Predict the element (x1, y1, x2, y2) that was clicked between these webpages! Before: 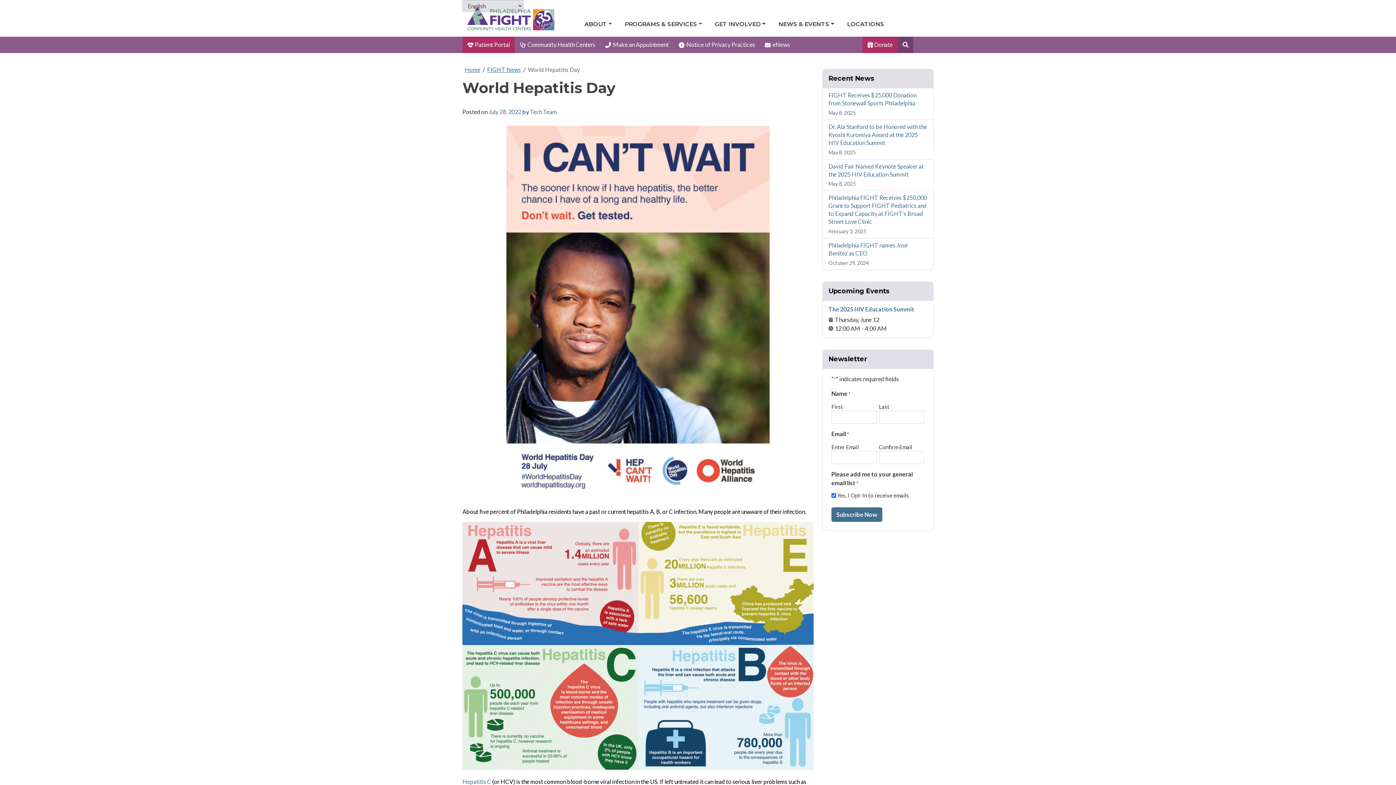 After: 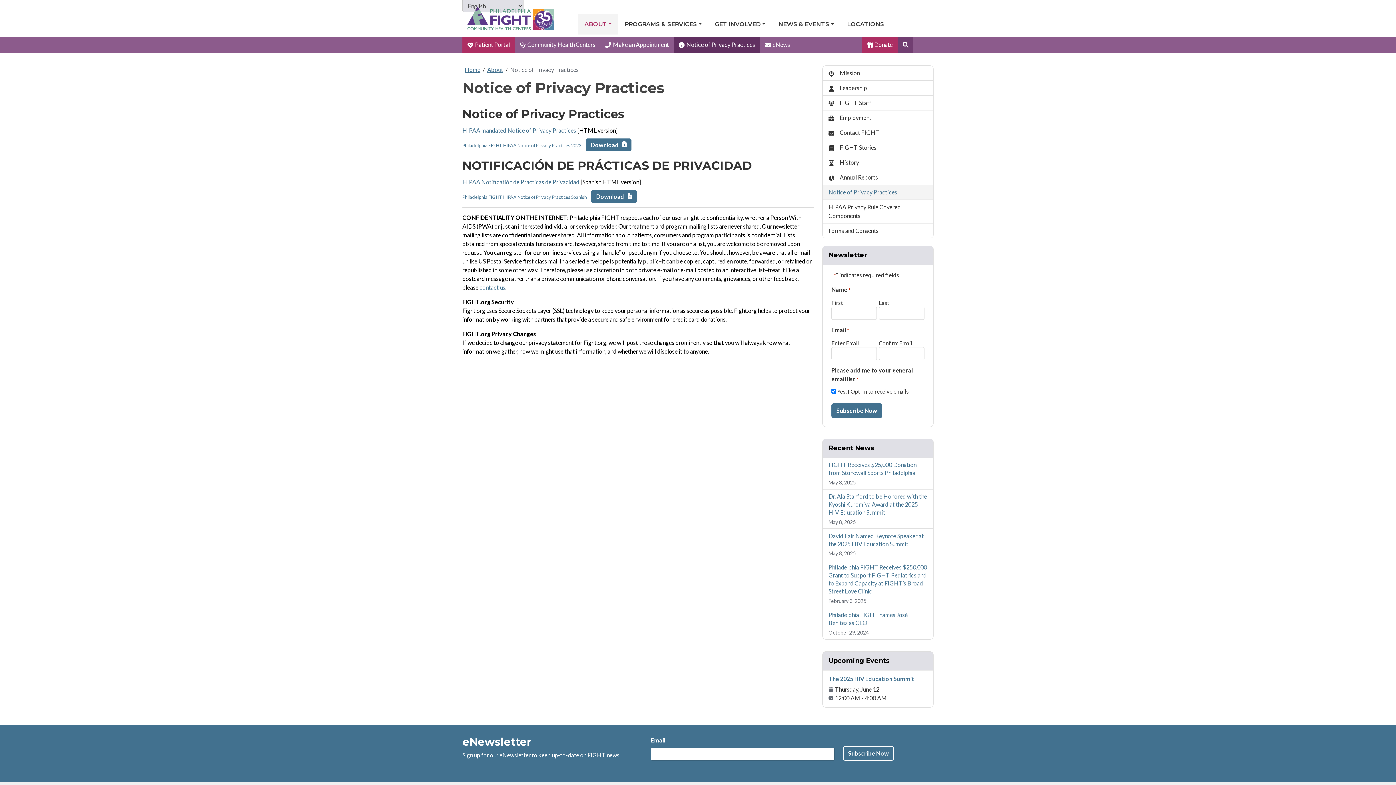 Action: label: Notice of Privacy Practices bbox: (674, 36, 760, 53)